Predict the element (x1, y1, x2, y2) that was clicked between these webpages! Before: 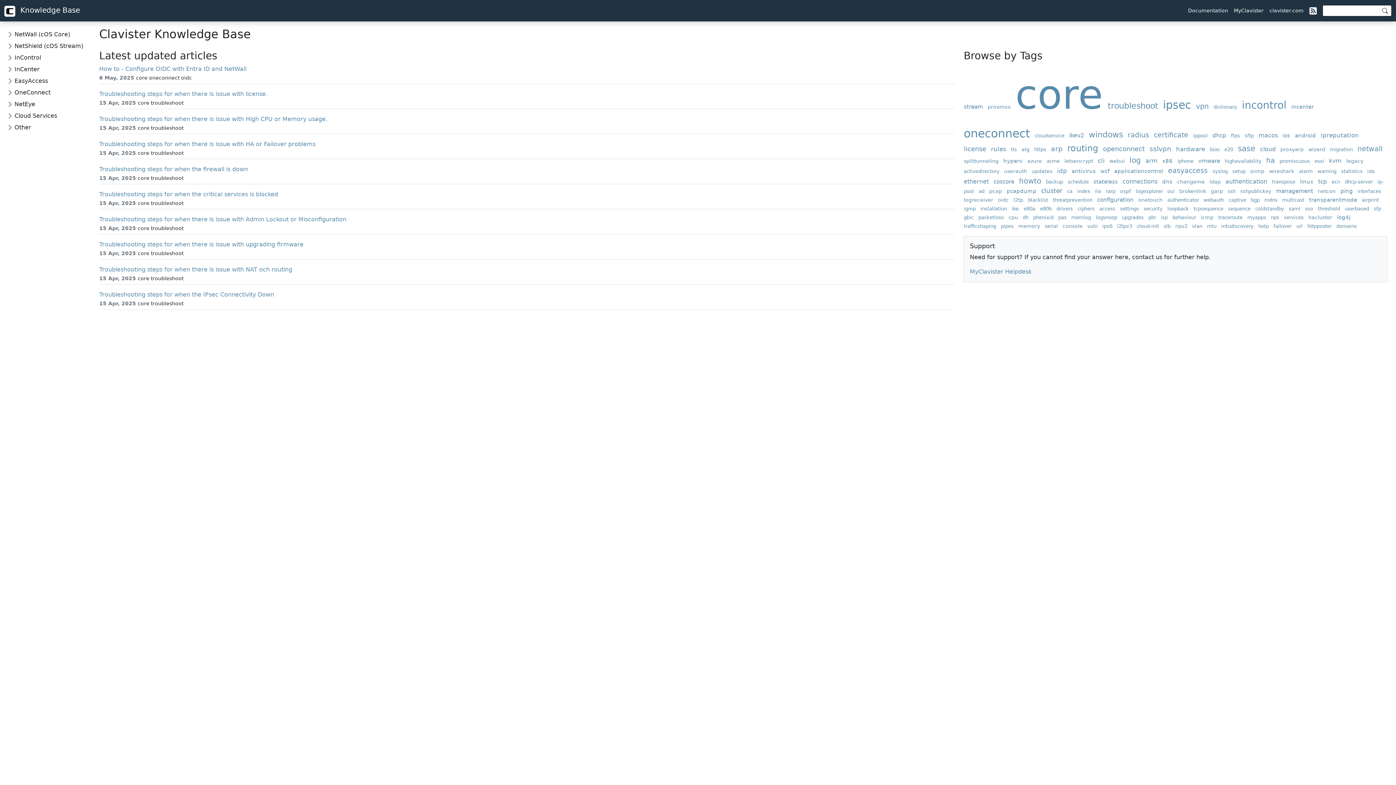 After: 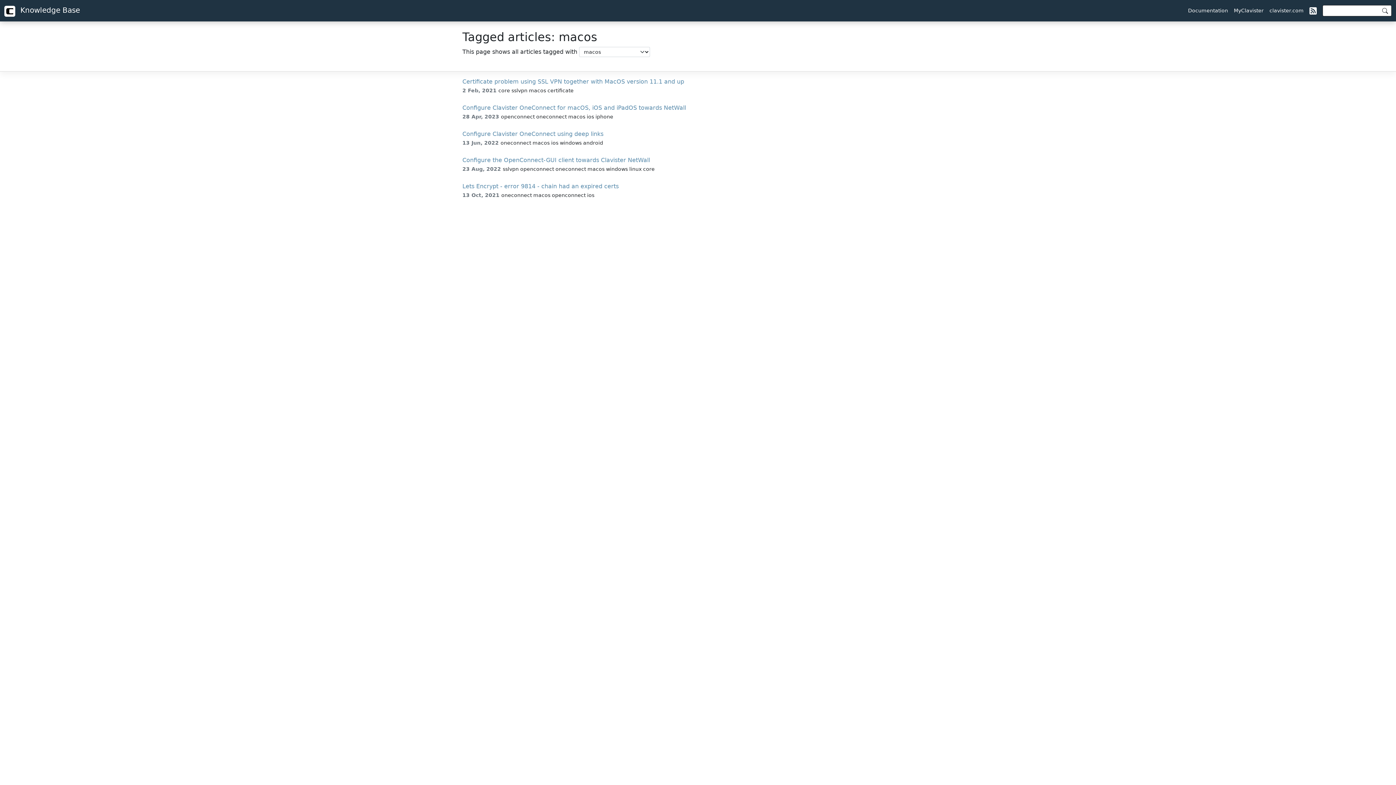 Action: label: macos bbox: (1258, 132, 1281, 138)